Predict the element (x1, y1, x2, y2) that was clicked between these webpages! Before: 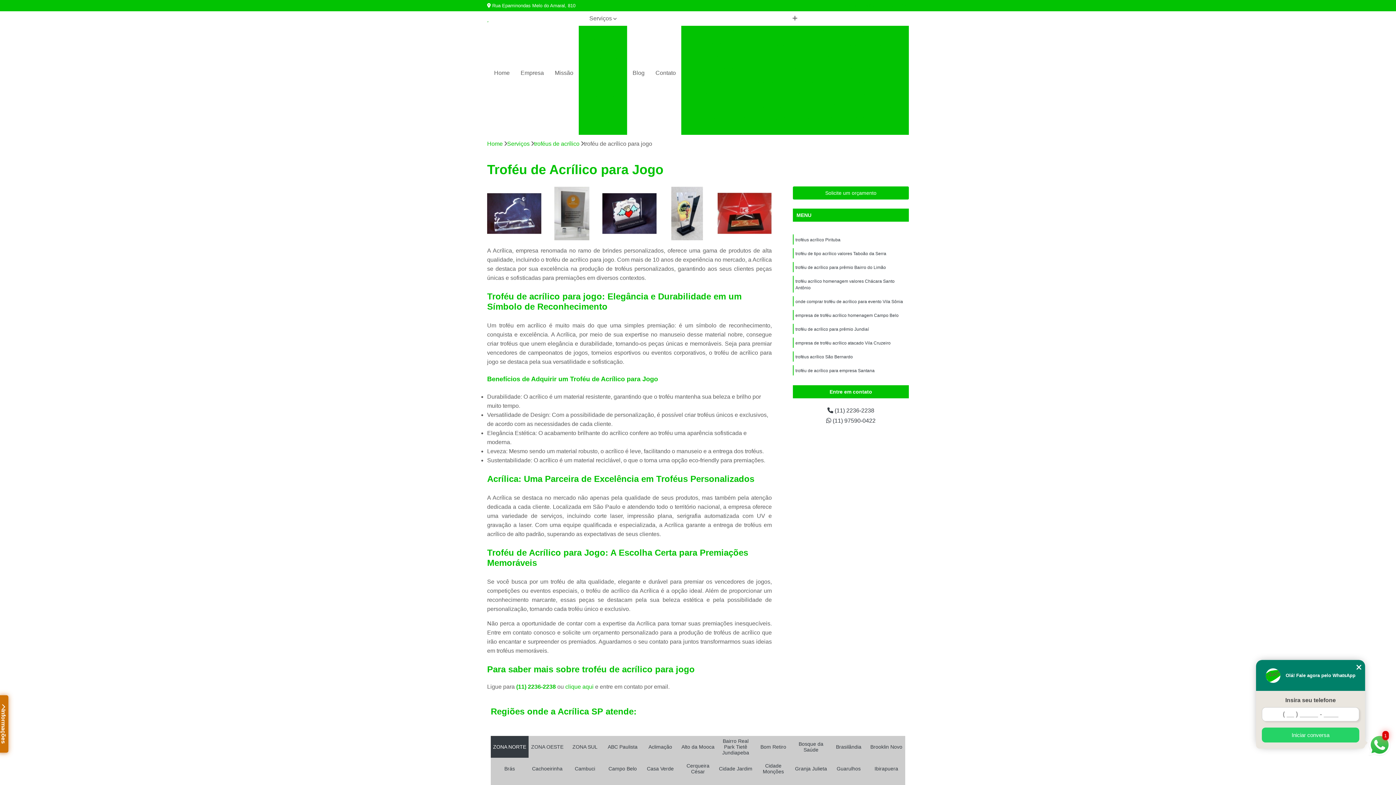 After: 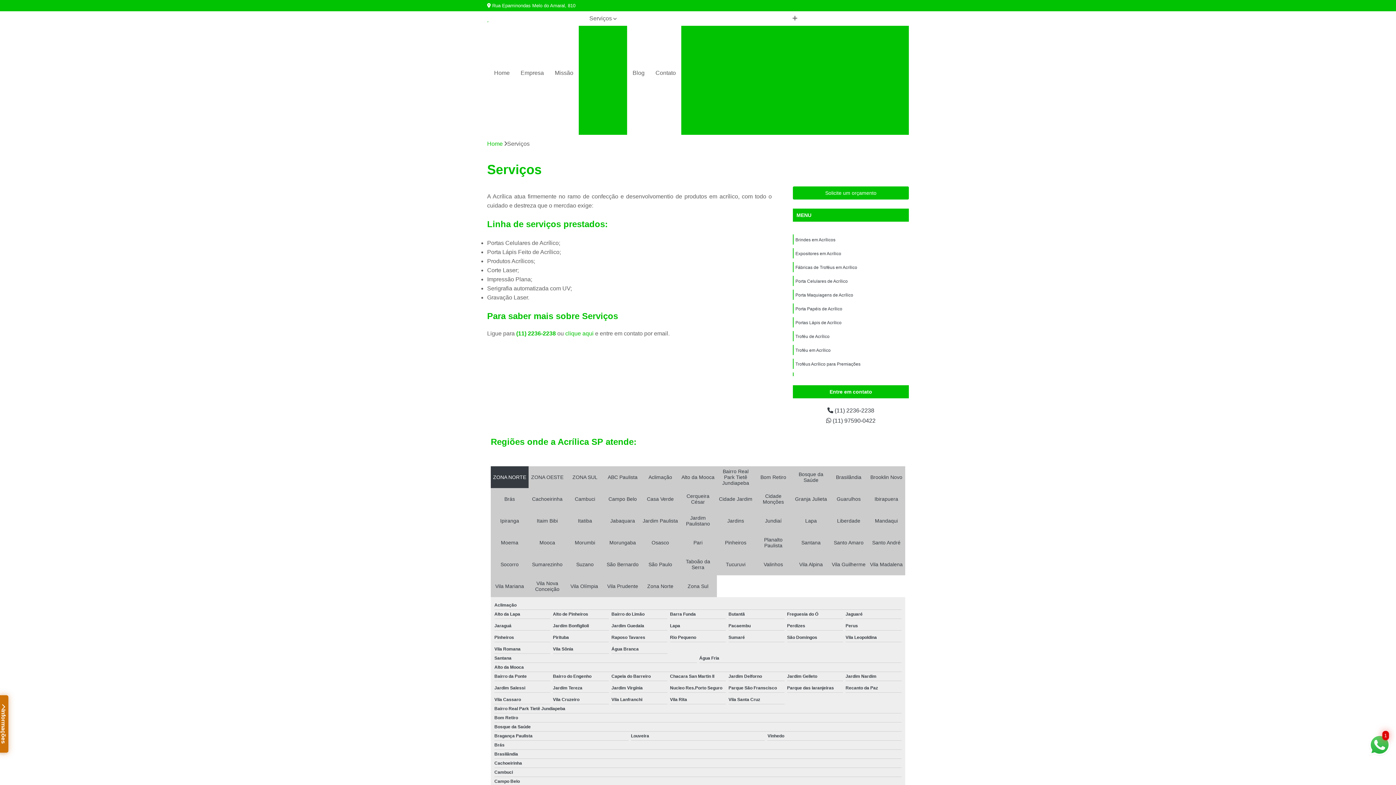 Action: bbox: (578, 11, 627, 25) label: Serviços